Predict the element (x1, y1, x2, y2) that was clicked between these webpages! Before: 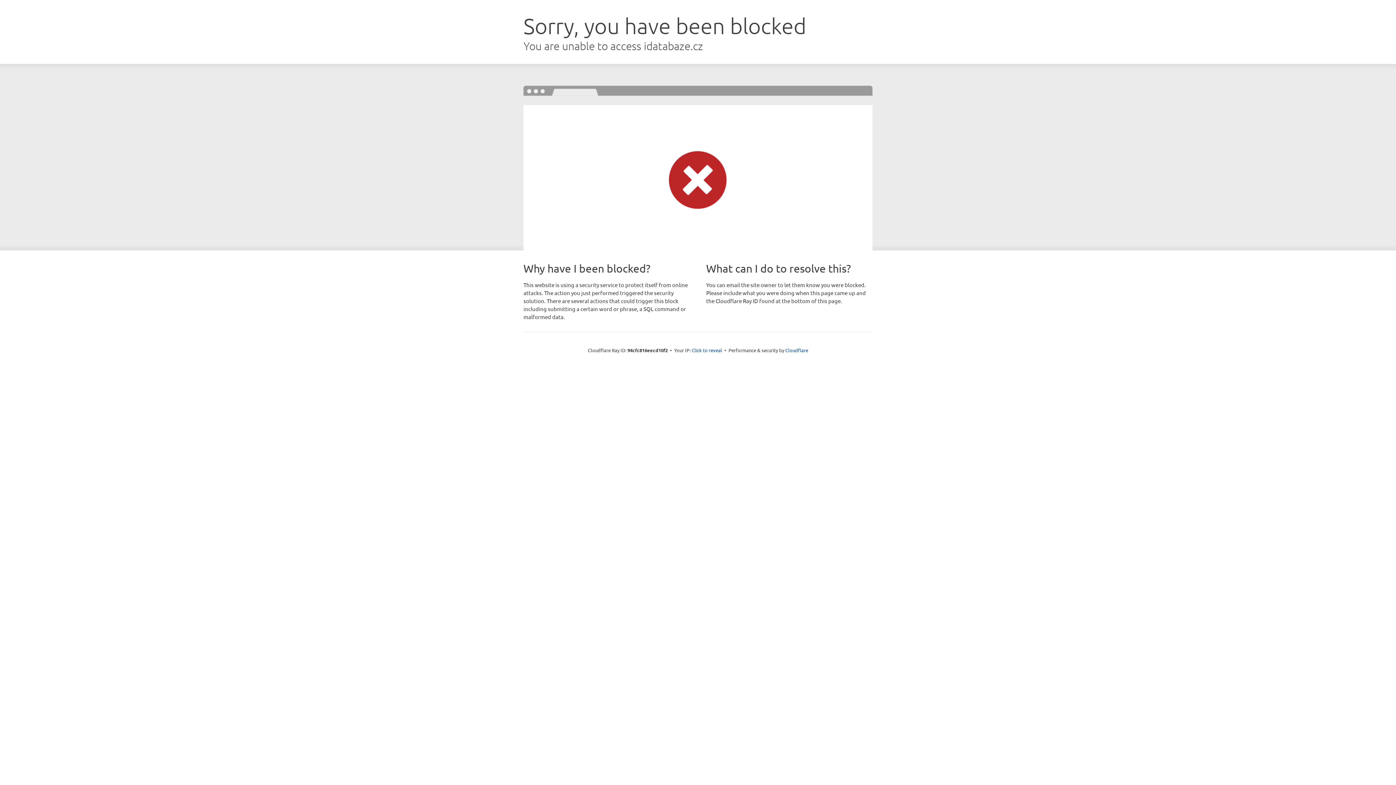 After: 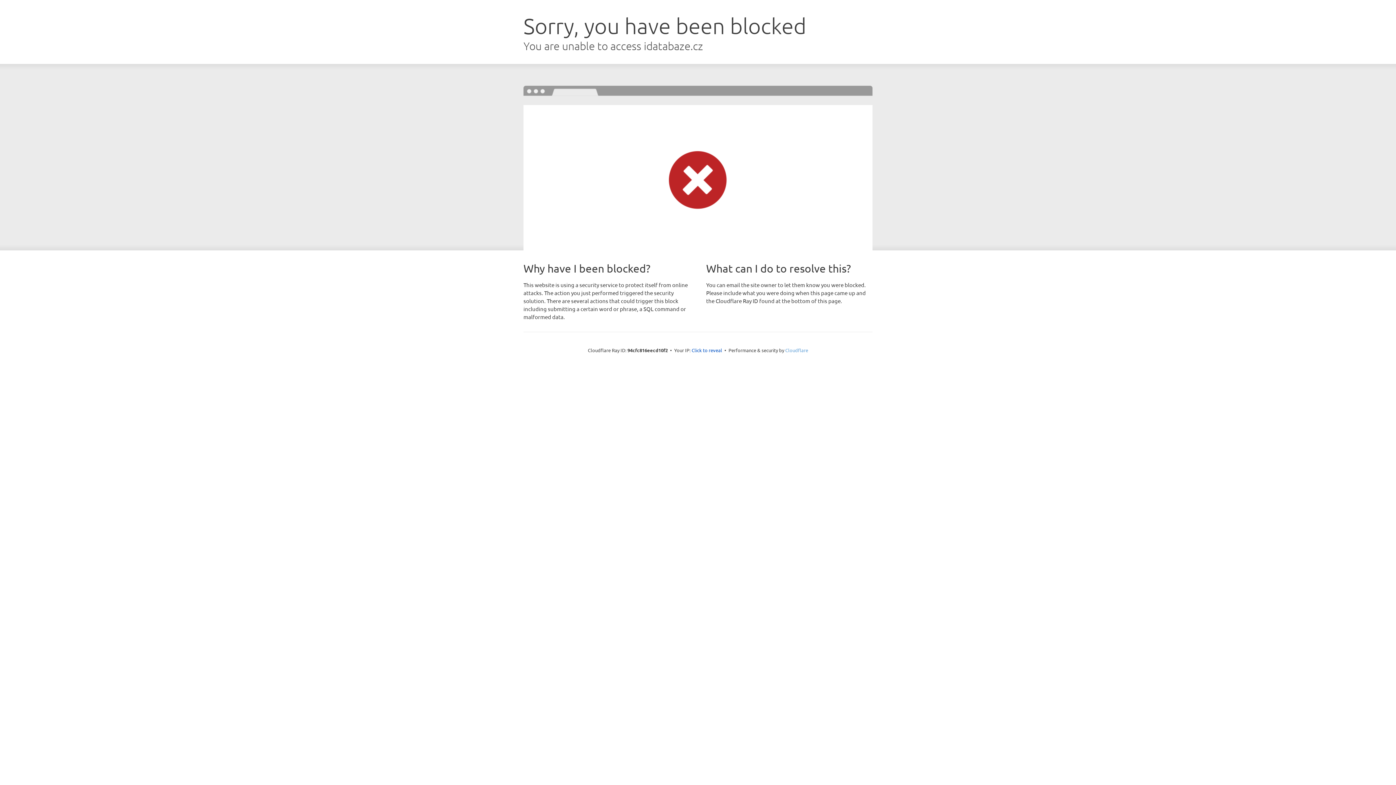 Action: bbox: (785, 347, 808, 353) label: Cloudflare